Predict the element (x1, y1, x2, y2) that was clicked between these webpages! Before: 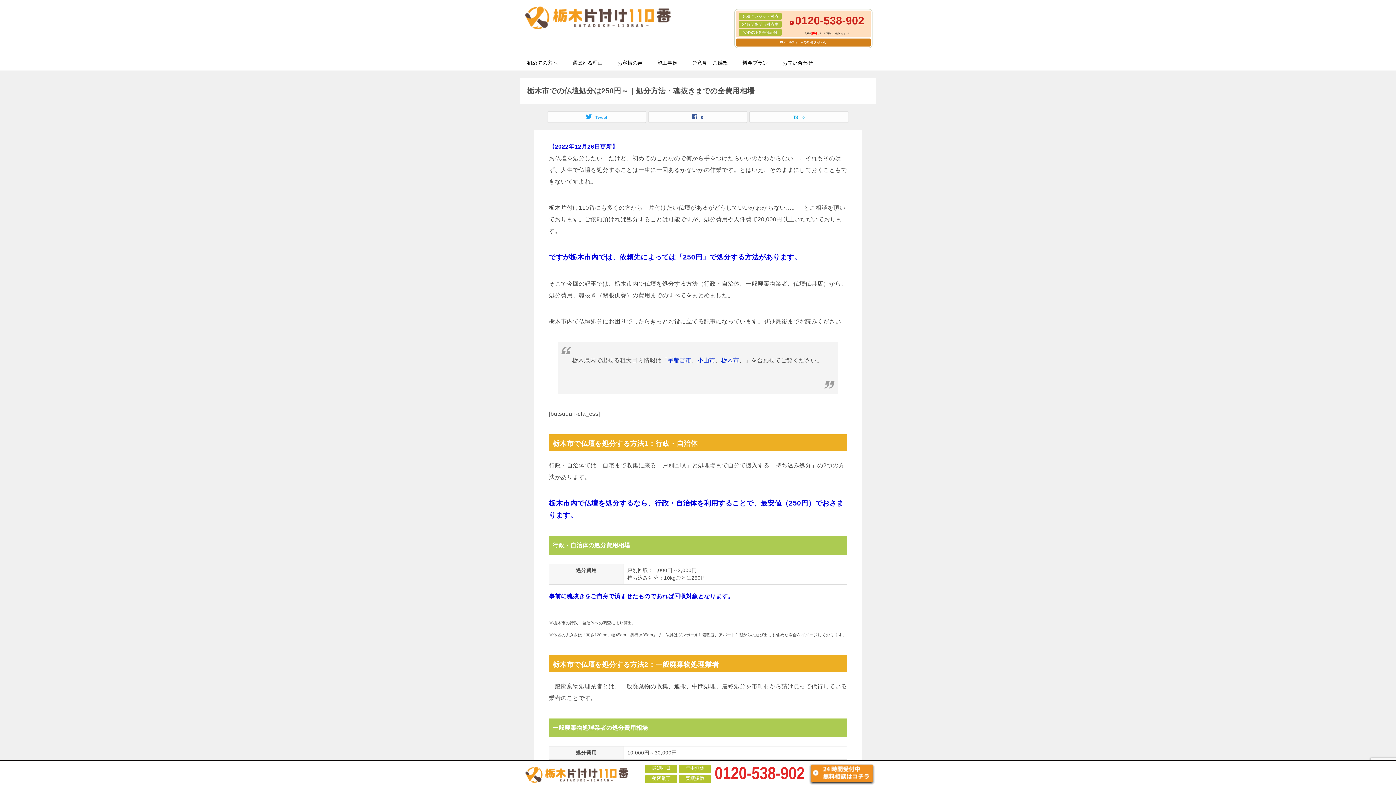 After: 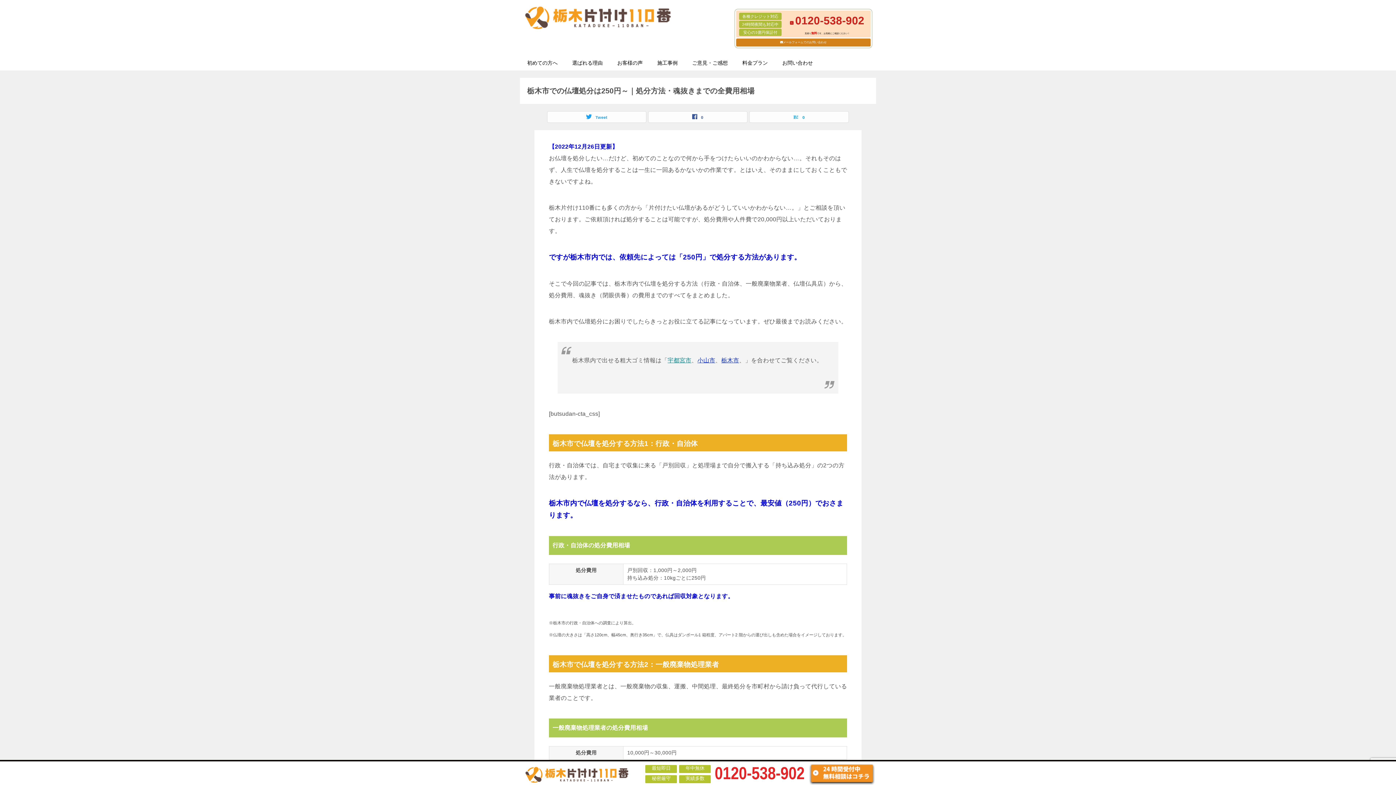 Action: label: 宇都宮市 bbox: (667, 357, 691, 363)